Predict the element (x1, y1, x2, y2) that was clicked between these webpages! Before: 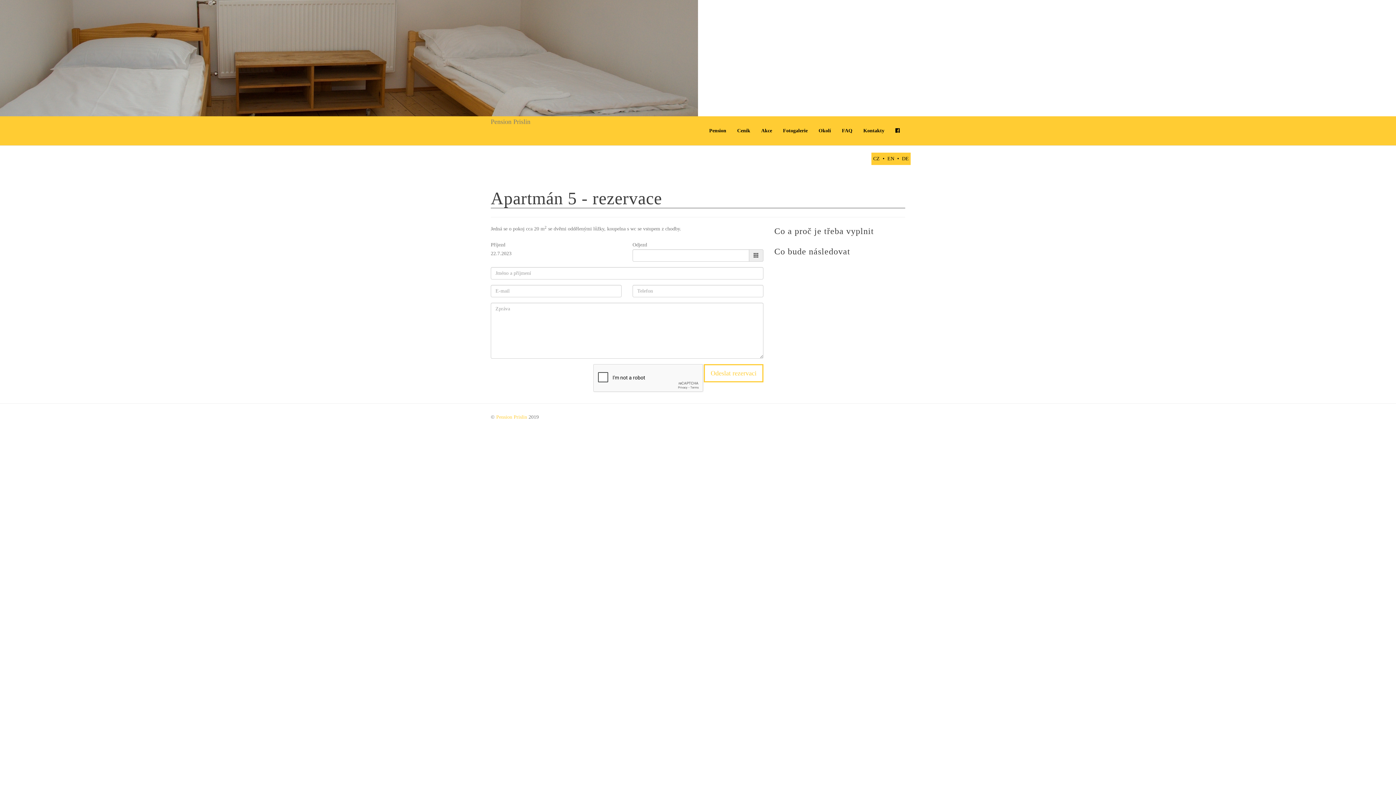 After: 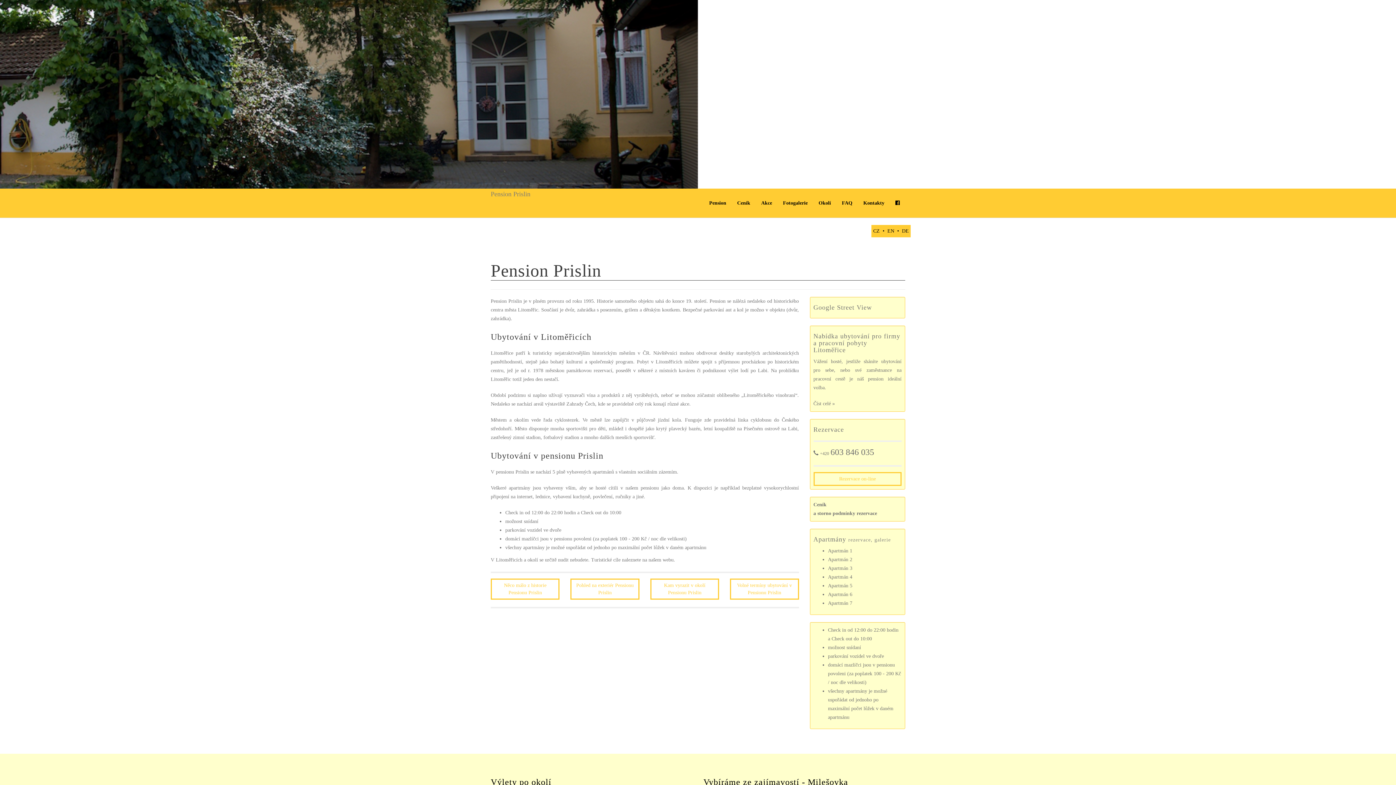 Action: bbox: (485, 112, 536, 130) label: Pension Prislin